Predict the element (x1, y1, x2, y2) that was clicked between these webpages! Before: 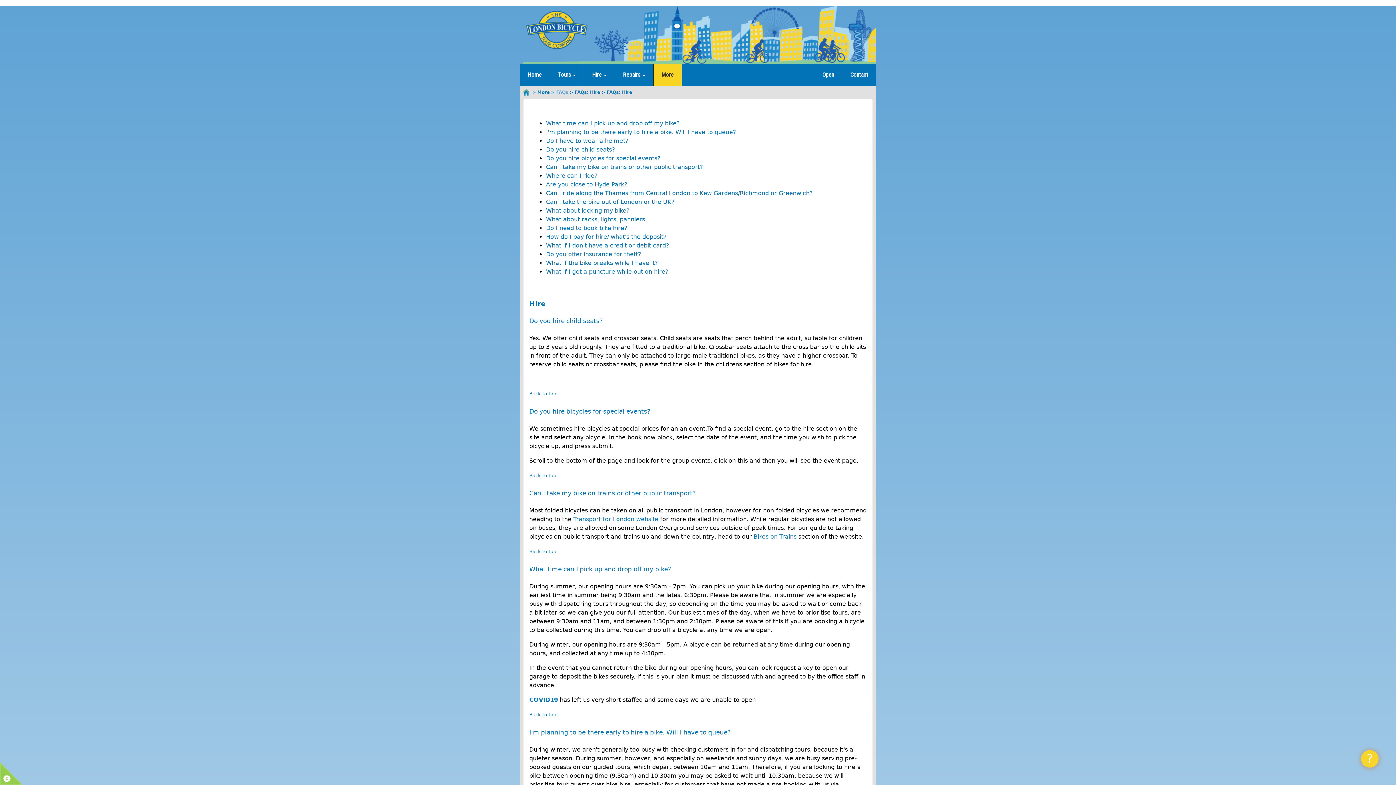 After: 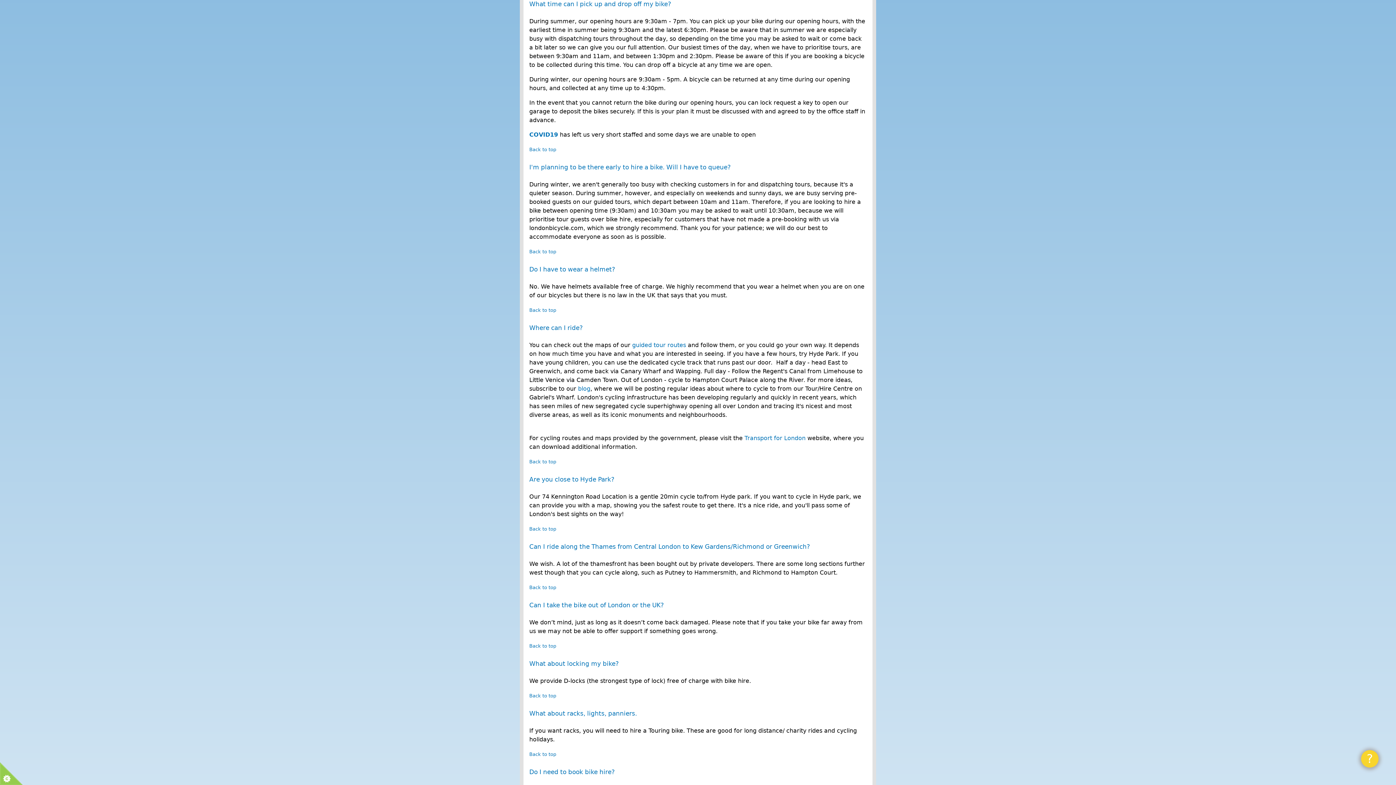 Action: bbox: (546, 120, 680, 126) label: What time can I pick up and drop off my bike?